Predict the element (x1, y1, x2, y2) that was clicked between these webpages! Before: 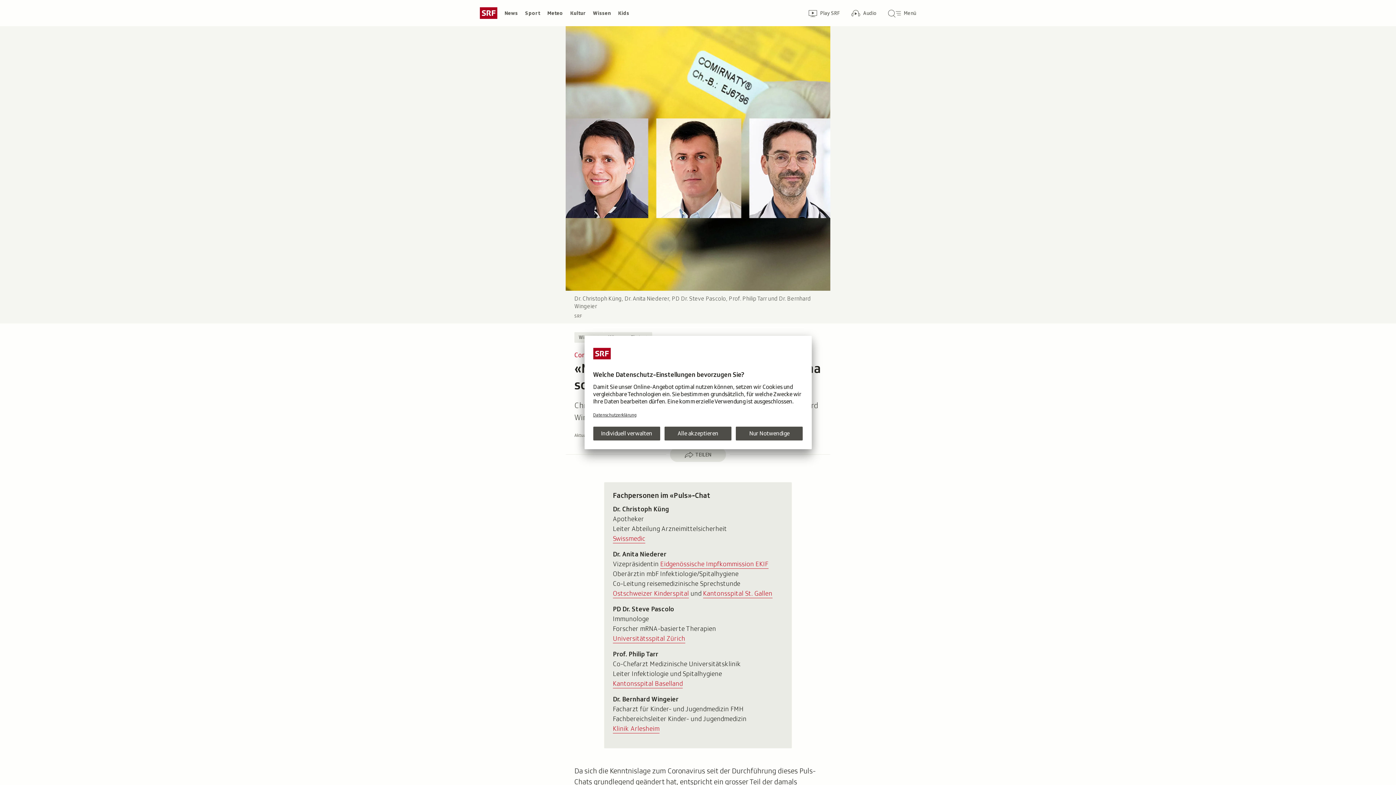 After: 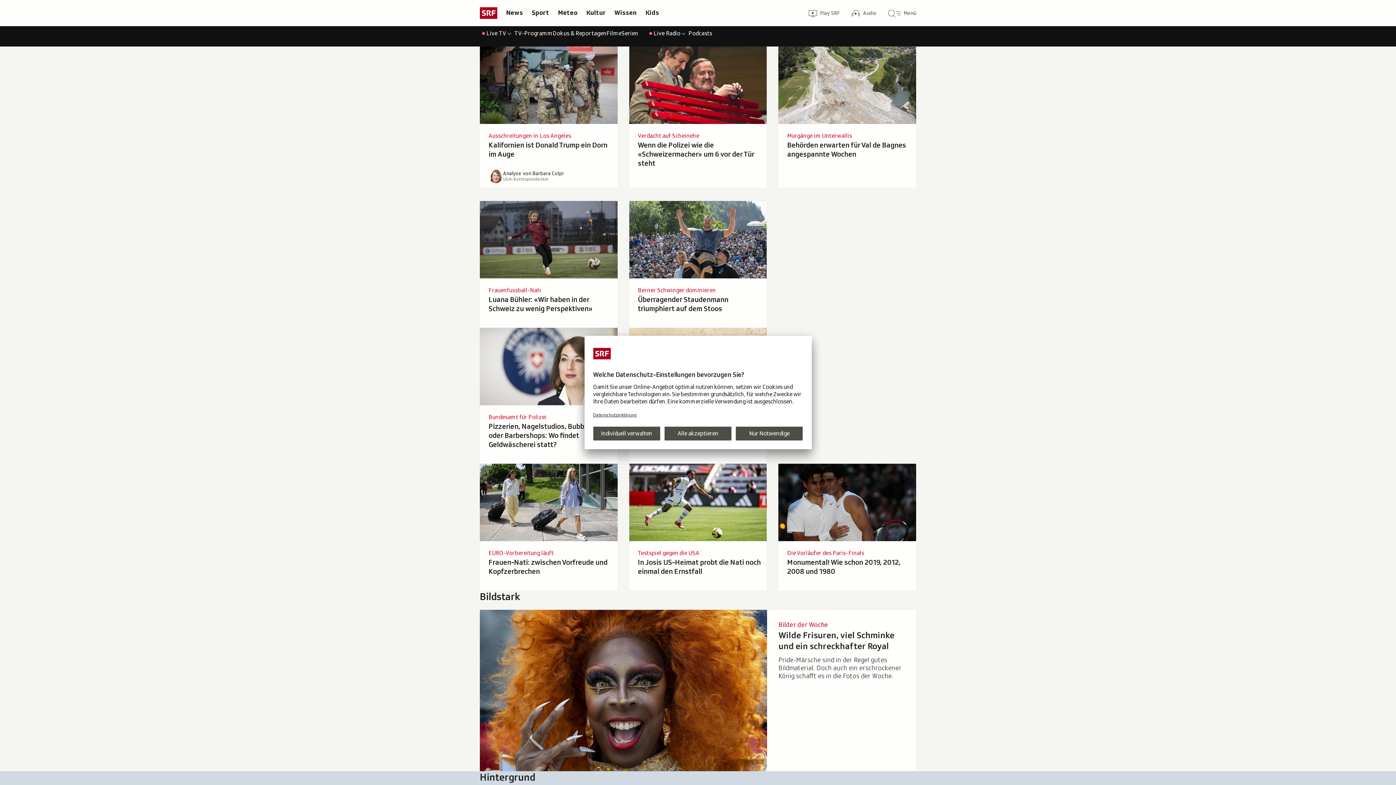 Action: label: Schweizer Radio und Fernsehen, zur Startseite bbox: (480, 7, 497, 18)